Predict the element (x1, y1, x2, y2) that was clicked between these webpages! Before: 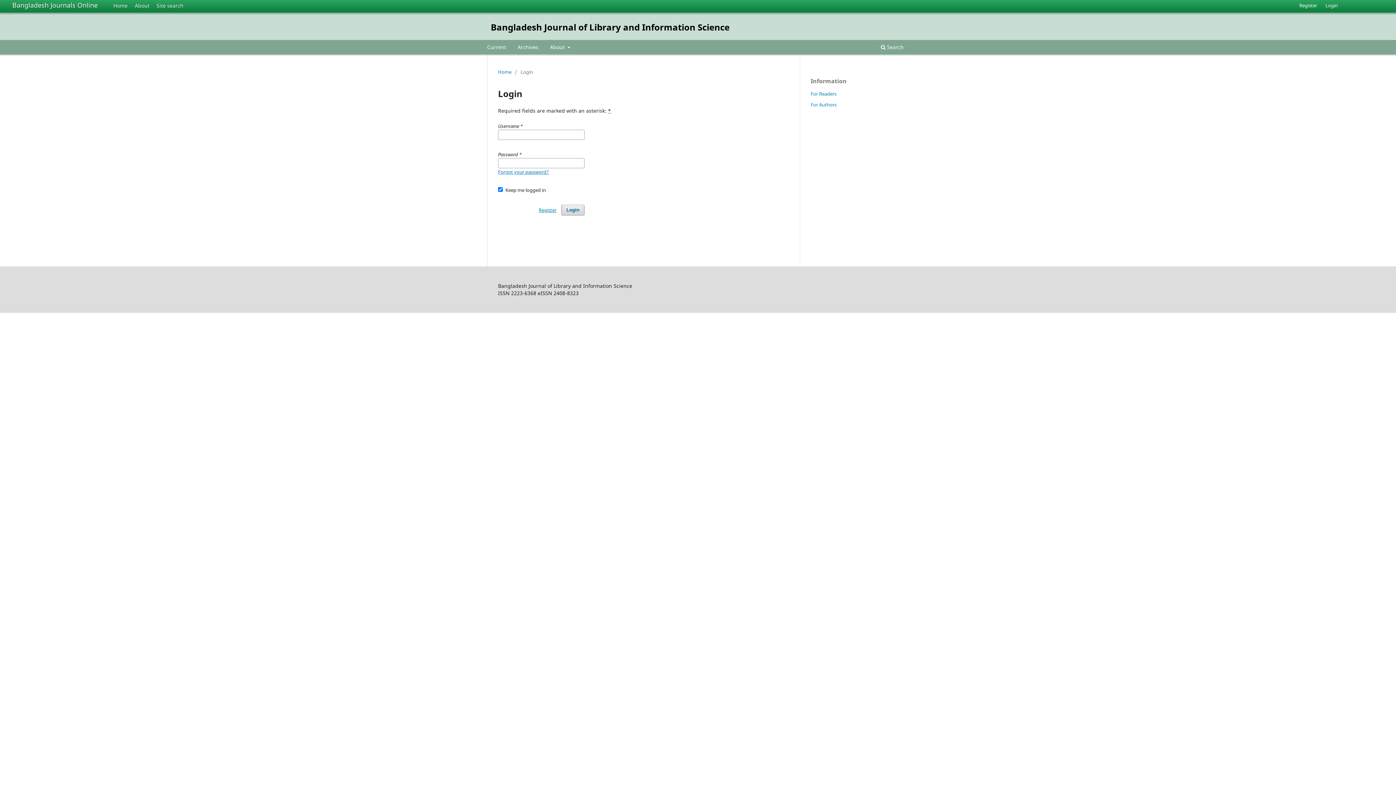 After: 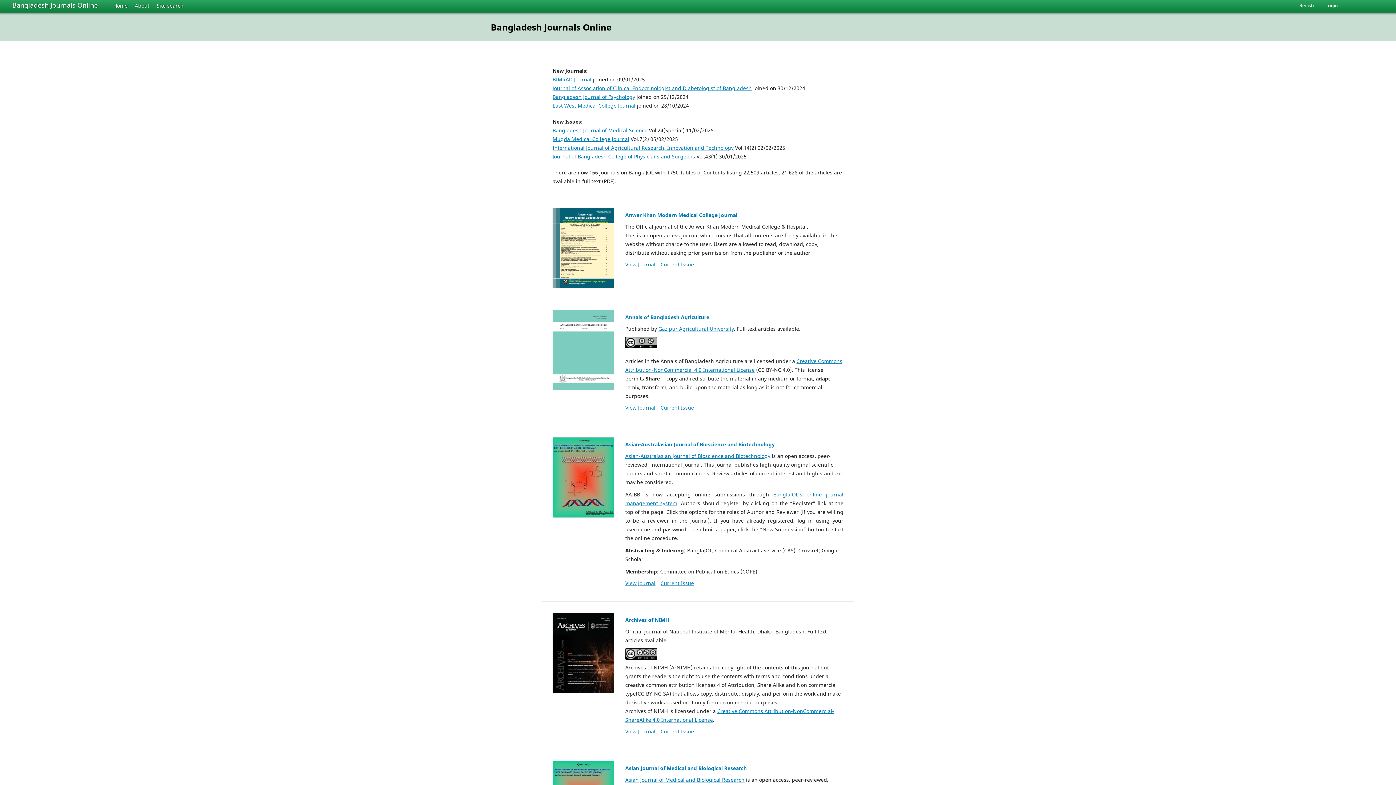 Action: bbox: (107, 0, 129, 10) label: Home